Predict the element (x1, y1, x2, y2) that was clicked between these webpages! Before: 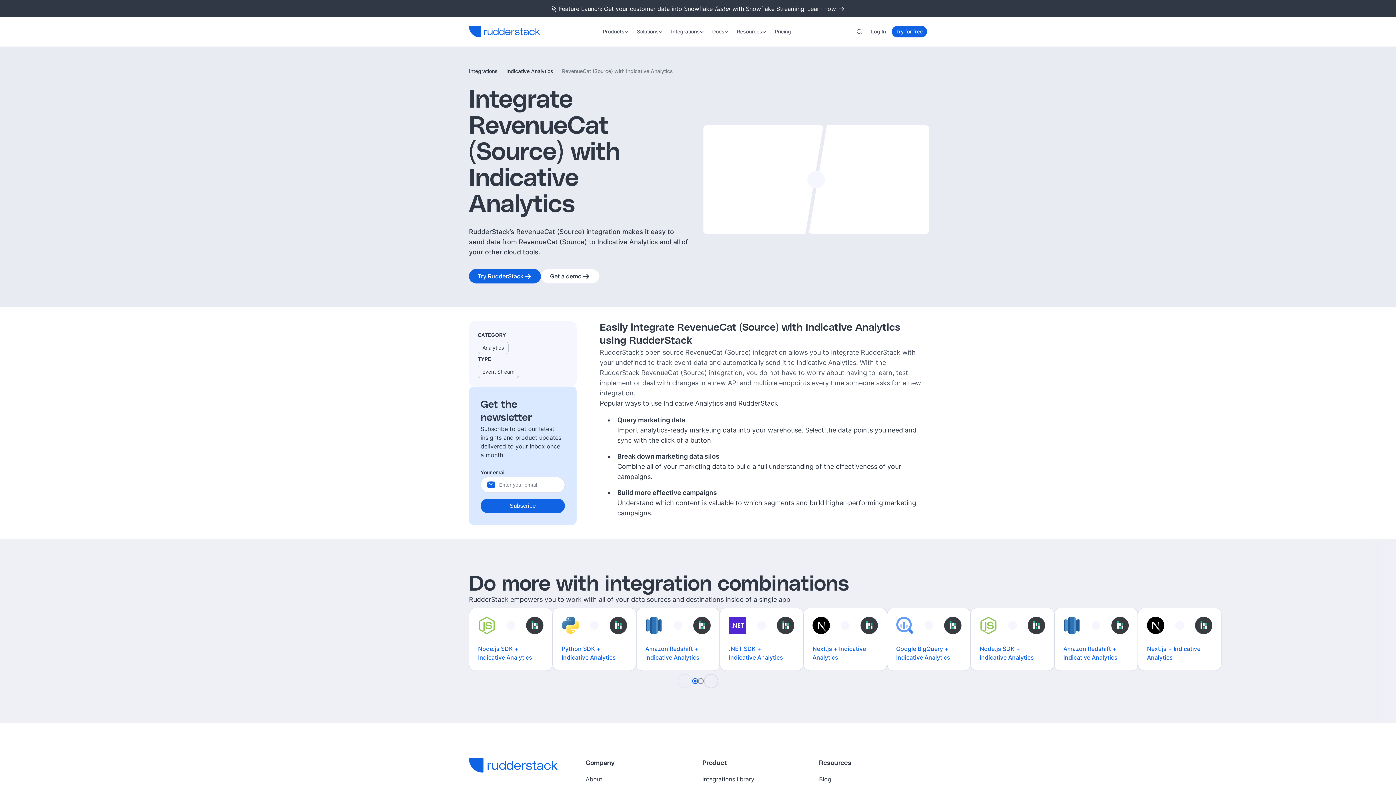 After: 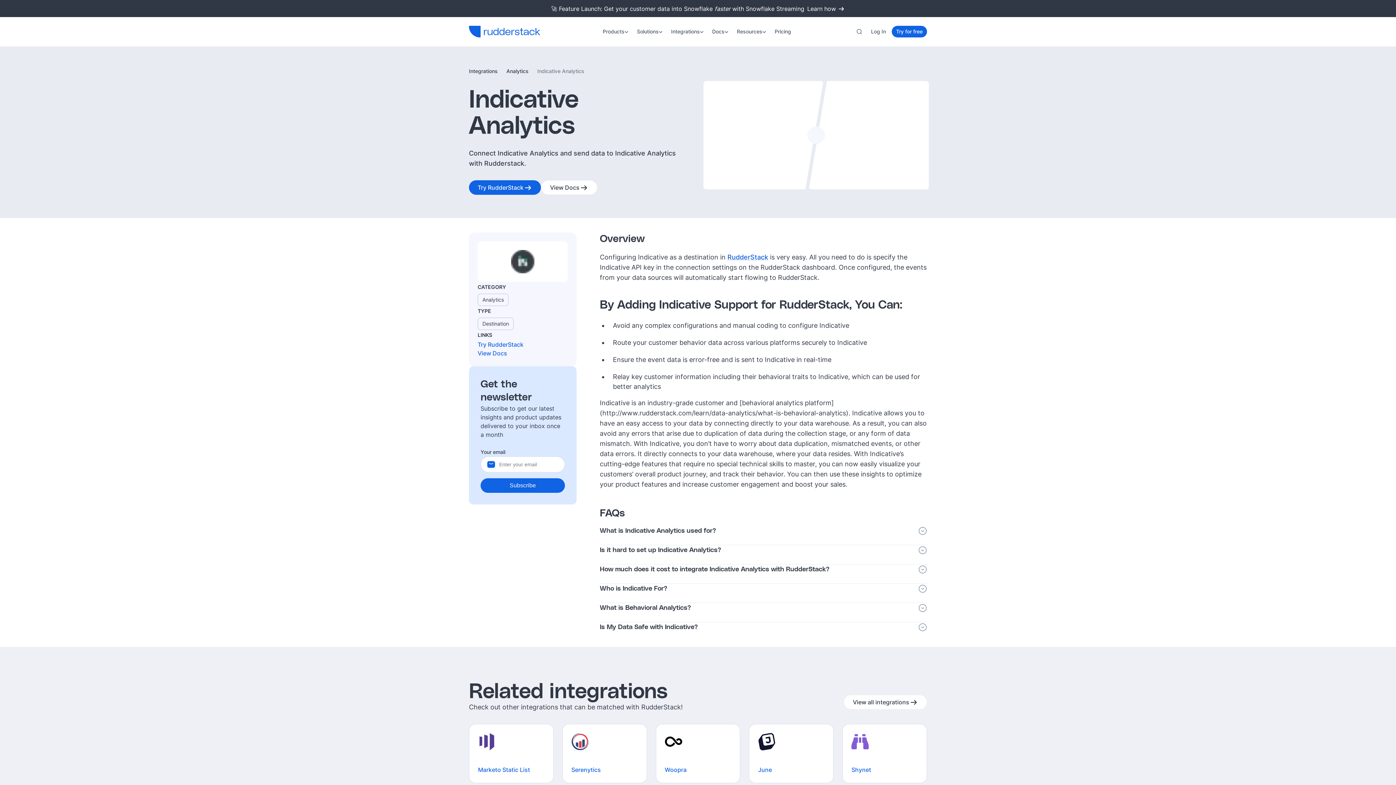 Action: bbox: (506, 66, 553, 75) label: Indicative Analytics